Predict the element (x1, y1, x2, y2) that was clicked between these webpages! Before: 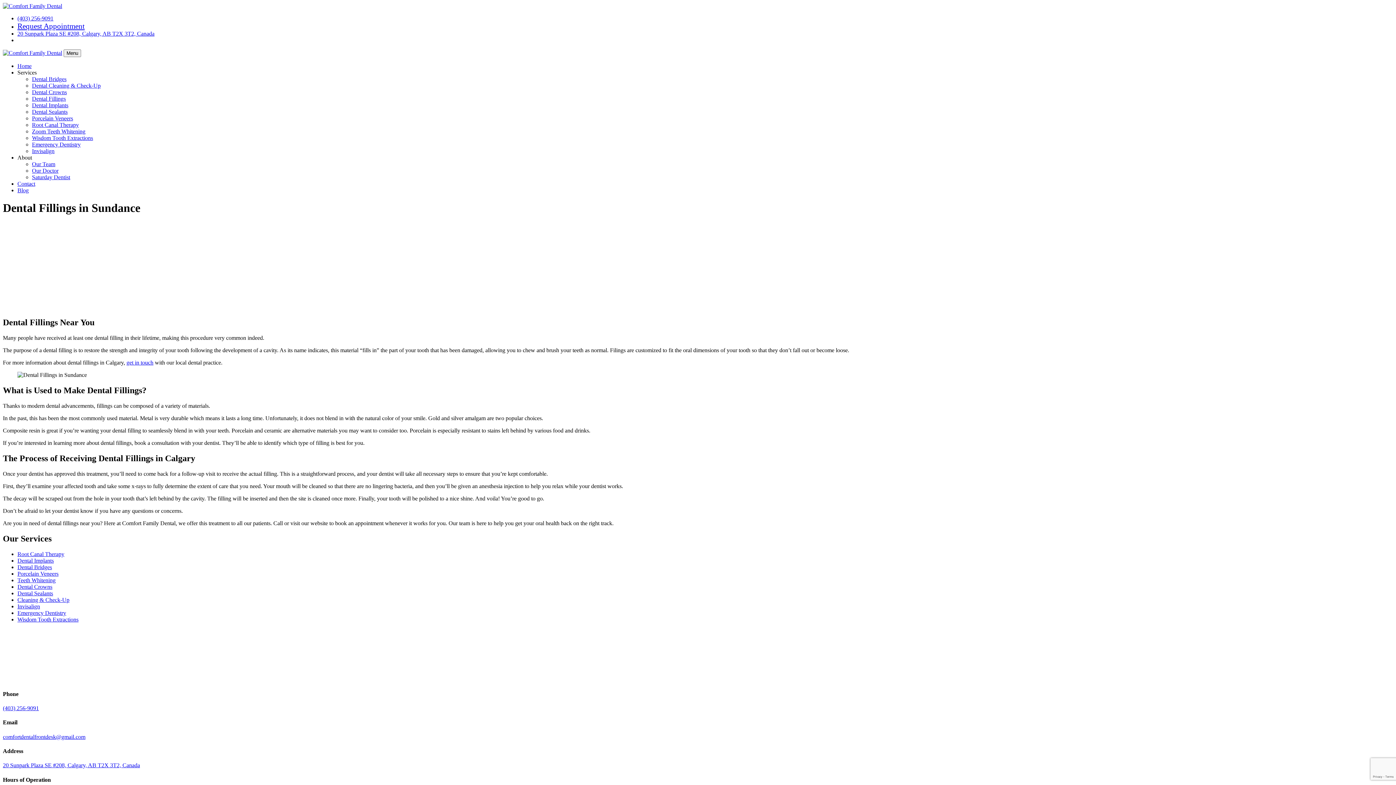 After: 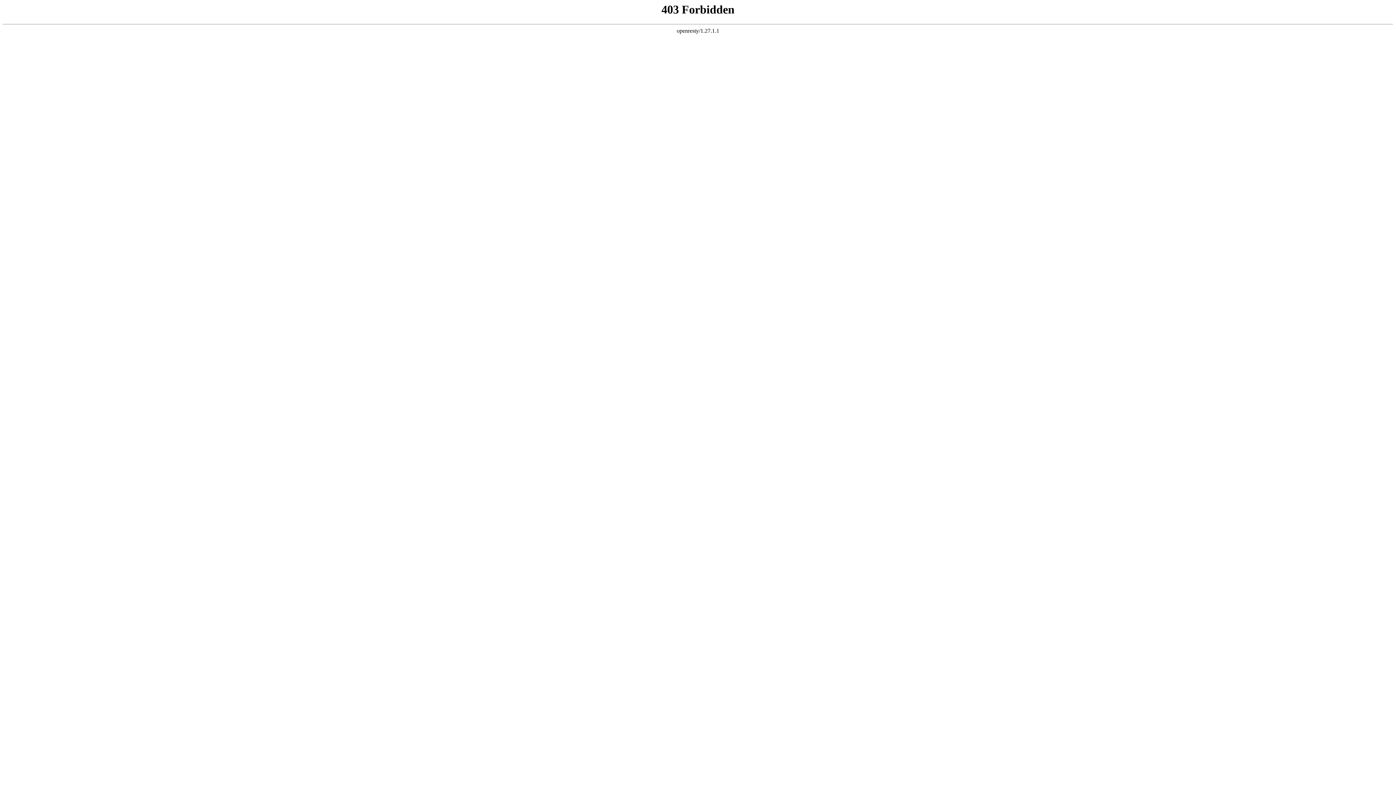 Action: label: Root Canal Therapy bbox: (17, 551, 64, 557)